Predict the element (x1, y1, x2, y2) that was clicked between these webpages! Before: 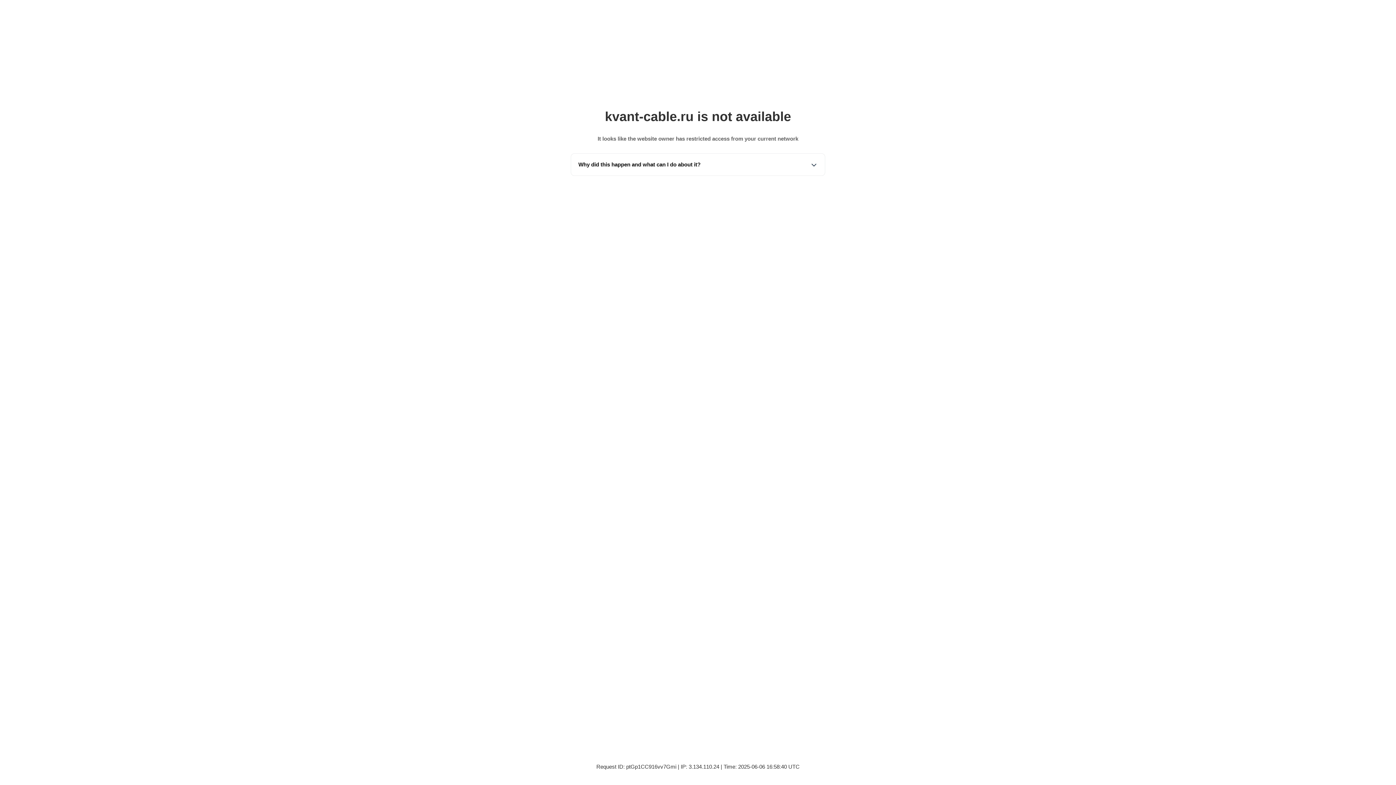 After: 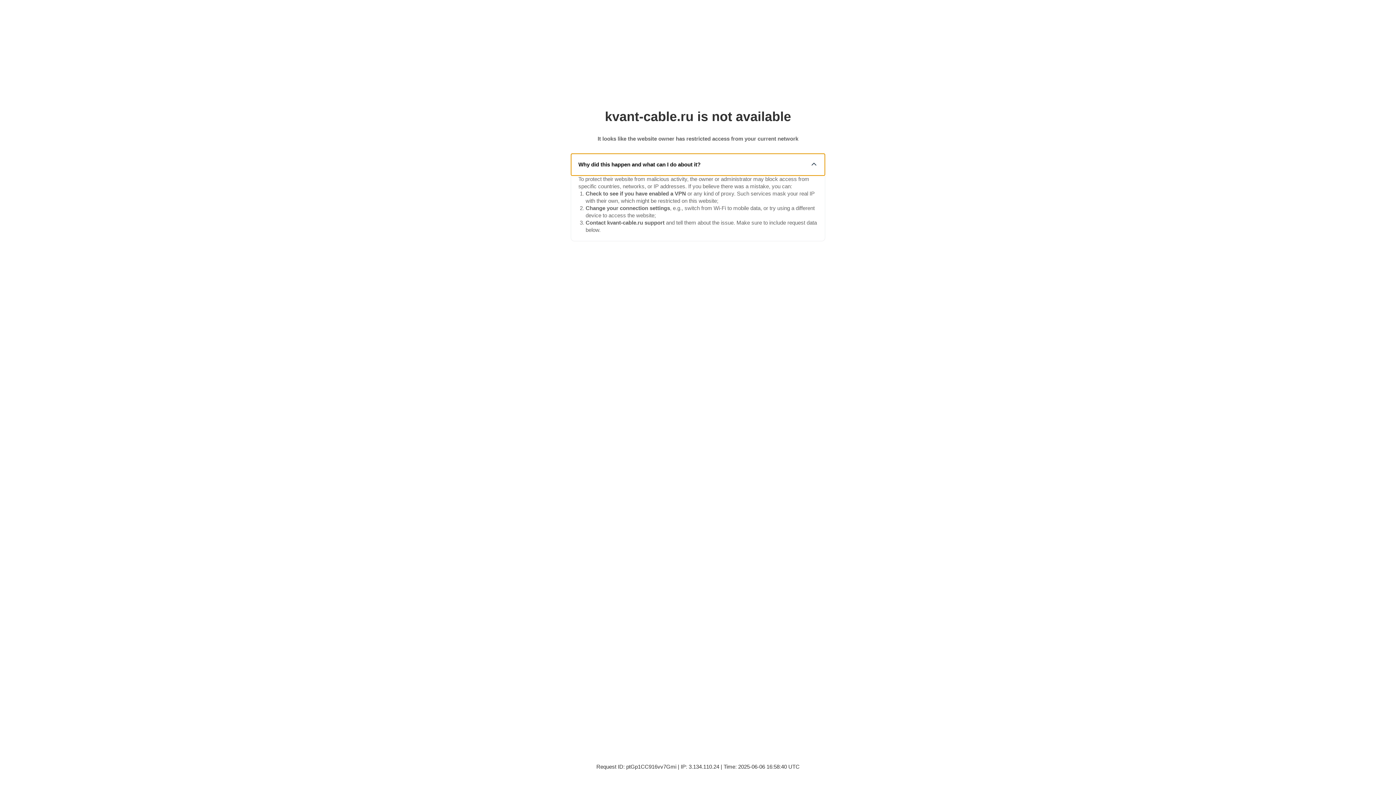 Action: bbox: (571, 153, 825, 175) label: Why did this happen and what can I do about it?